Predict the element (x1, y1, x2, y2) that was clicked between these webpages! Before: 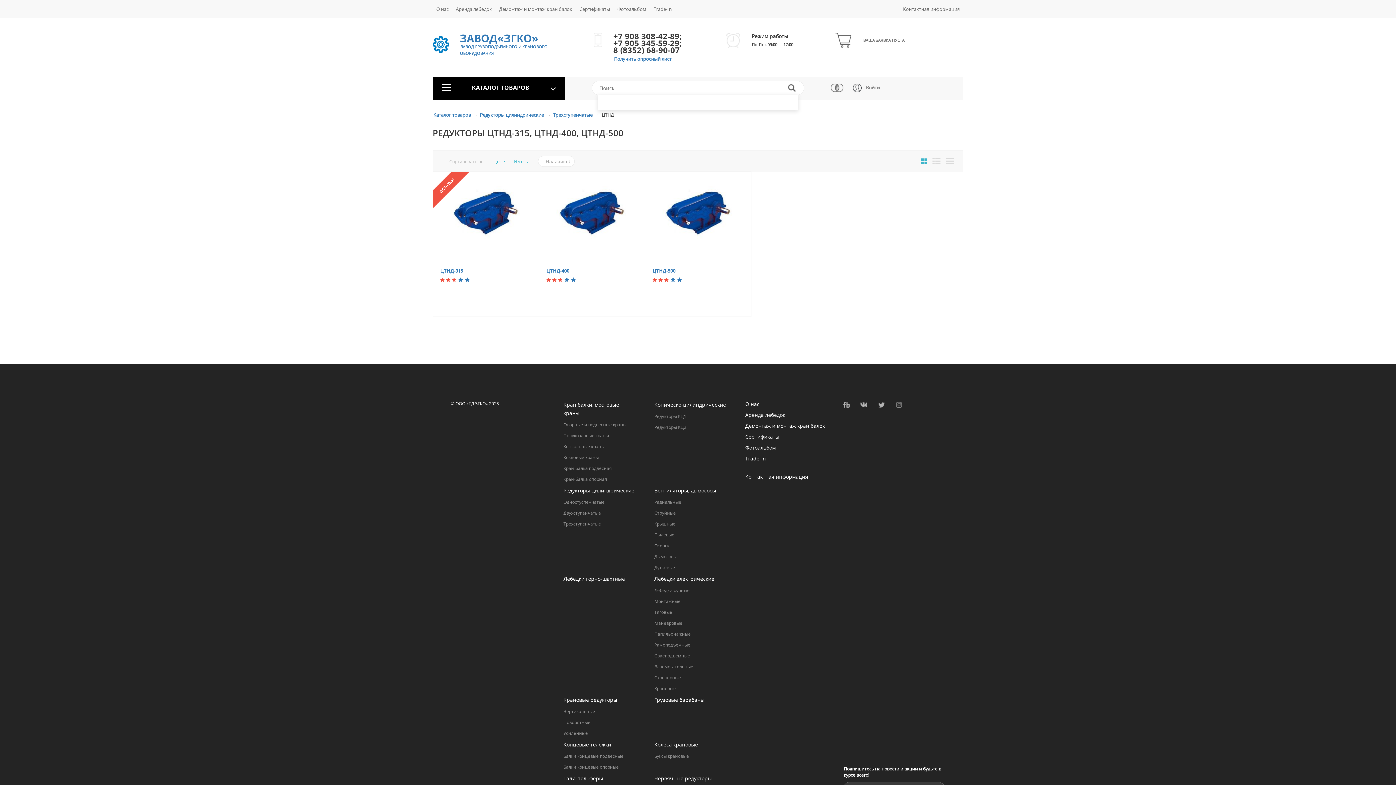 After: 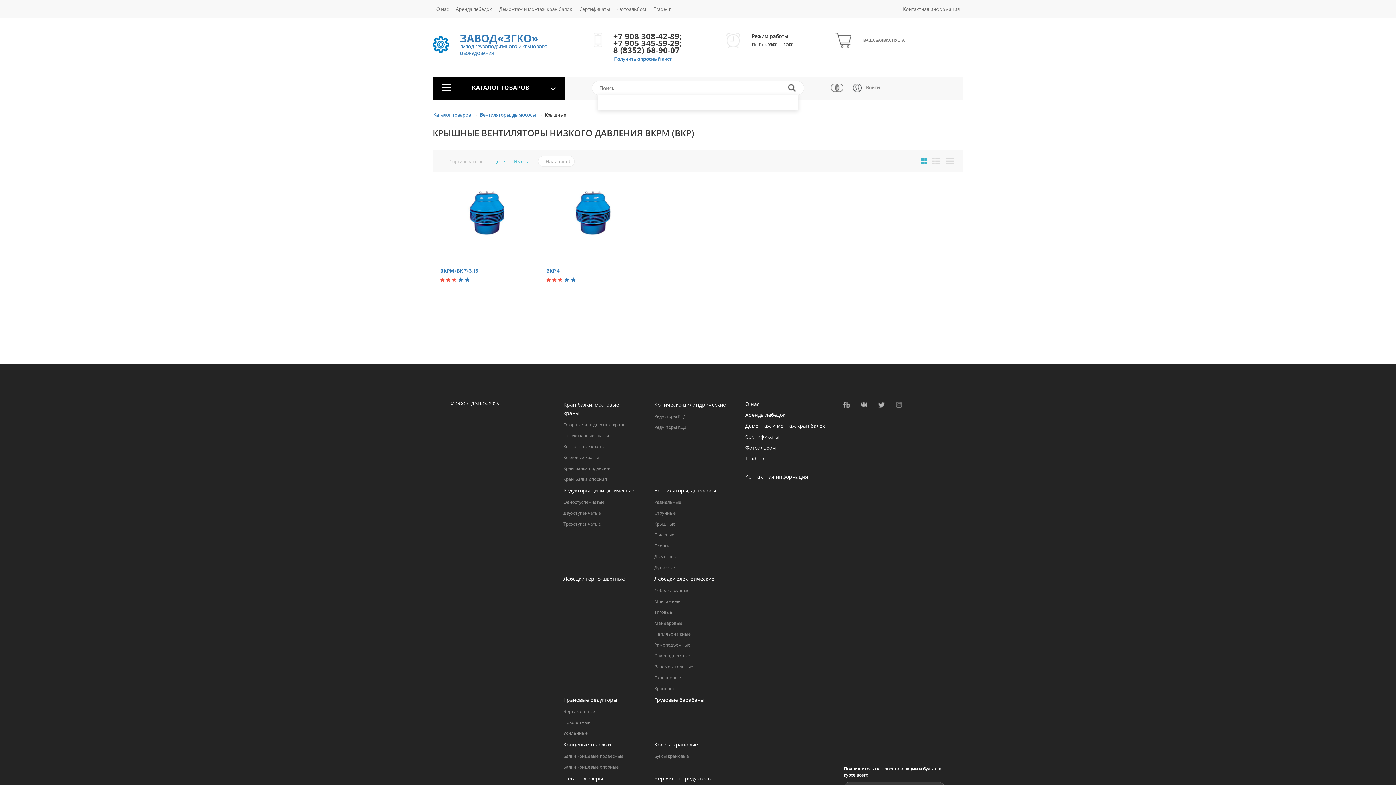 Action: bbox: (654, 521, 675, 527) label: Крышные